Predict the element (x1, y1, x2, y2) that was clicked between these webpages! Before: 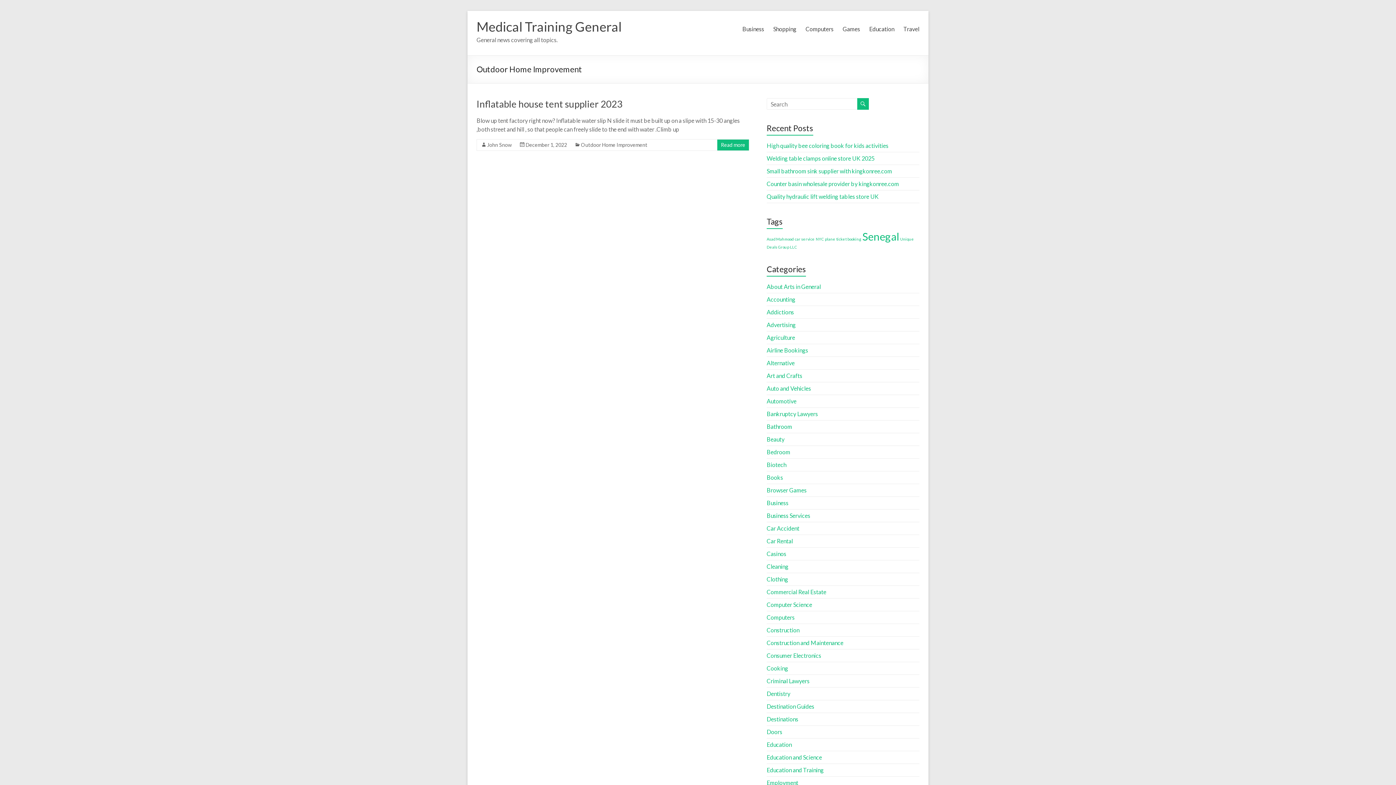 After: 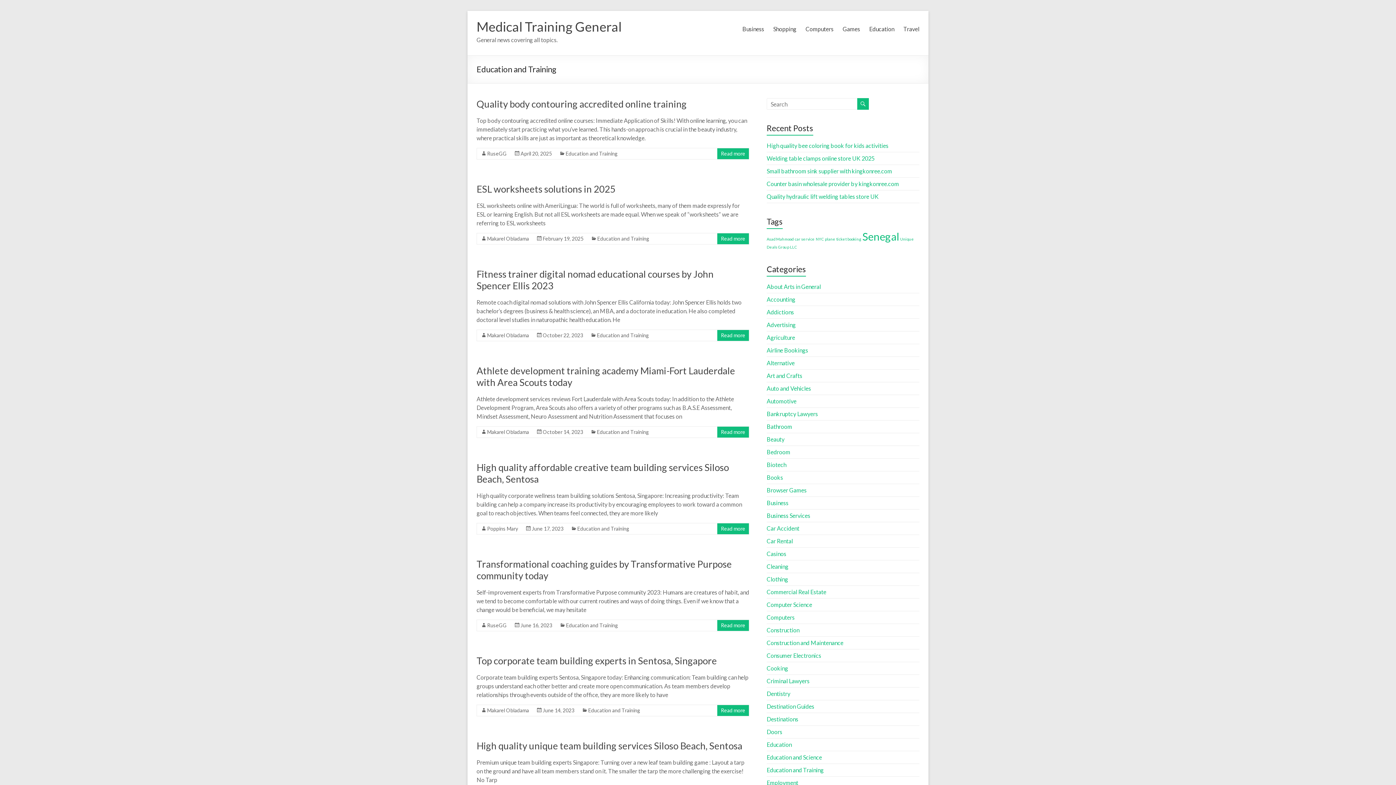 Action: bbox: (766, 766, 824, 773) label: Education and Training